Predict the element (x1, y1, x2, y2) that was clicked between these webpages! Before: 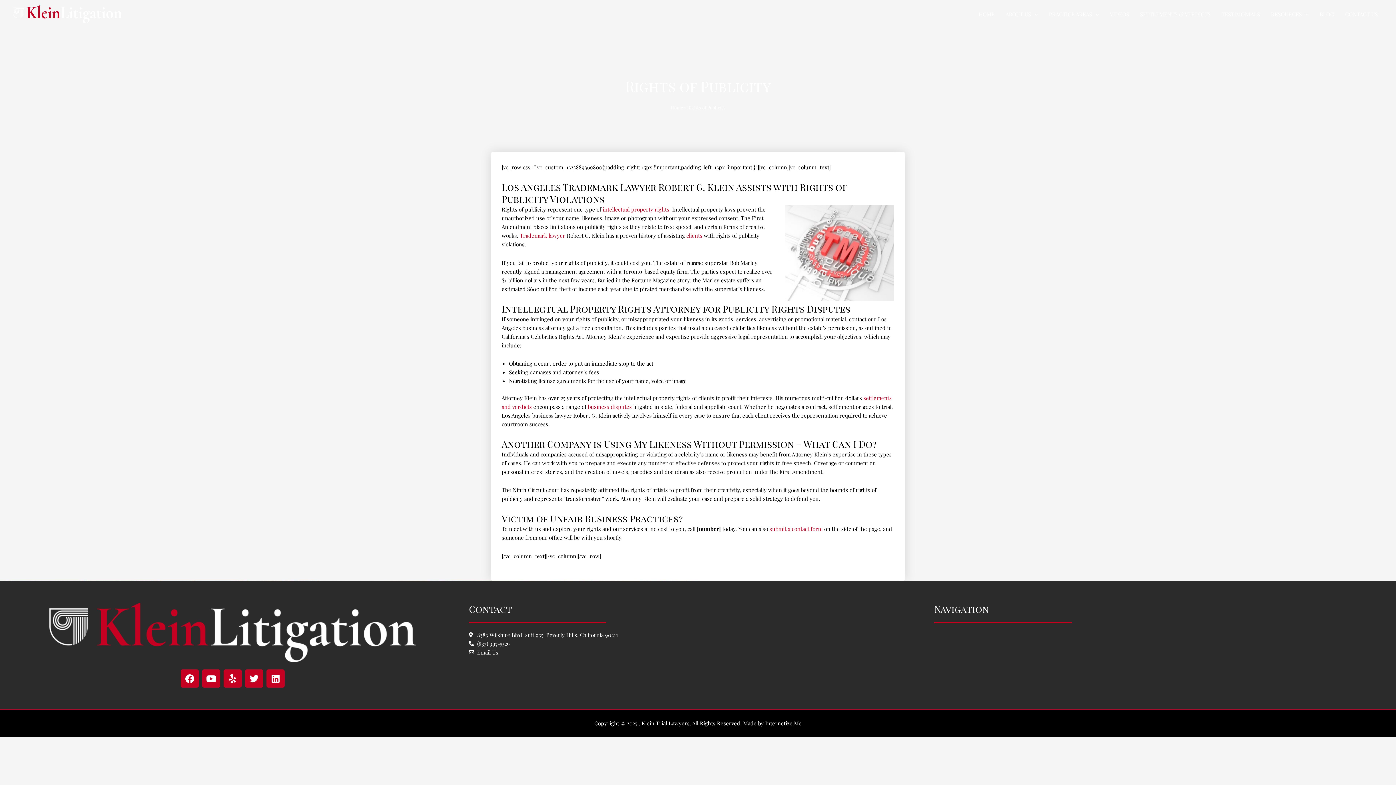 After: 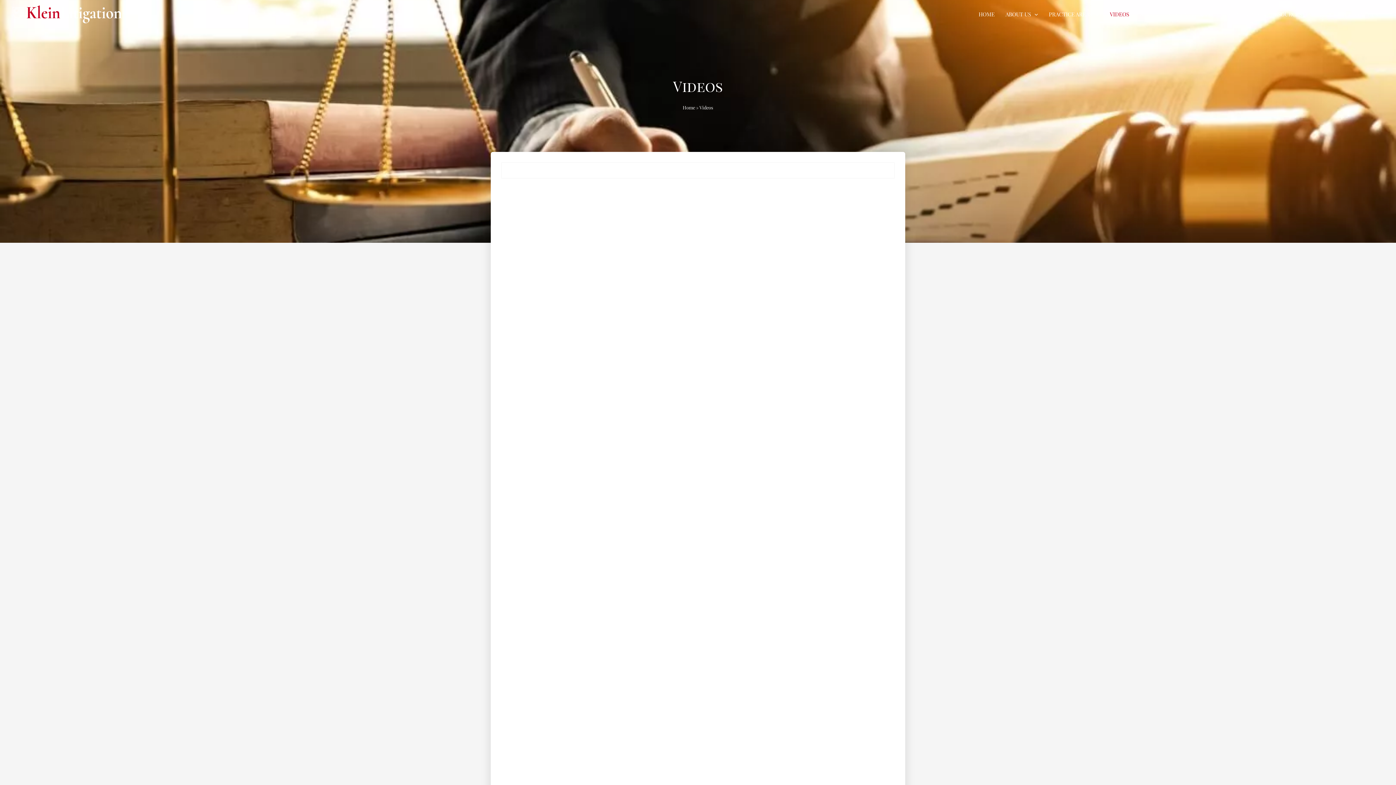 Action: bbox: (1104, 1, 1134, 27) label: VIDEOS